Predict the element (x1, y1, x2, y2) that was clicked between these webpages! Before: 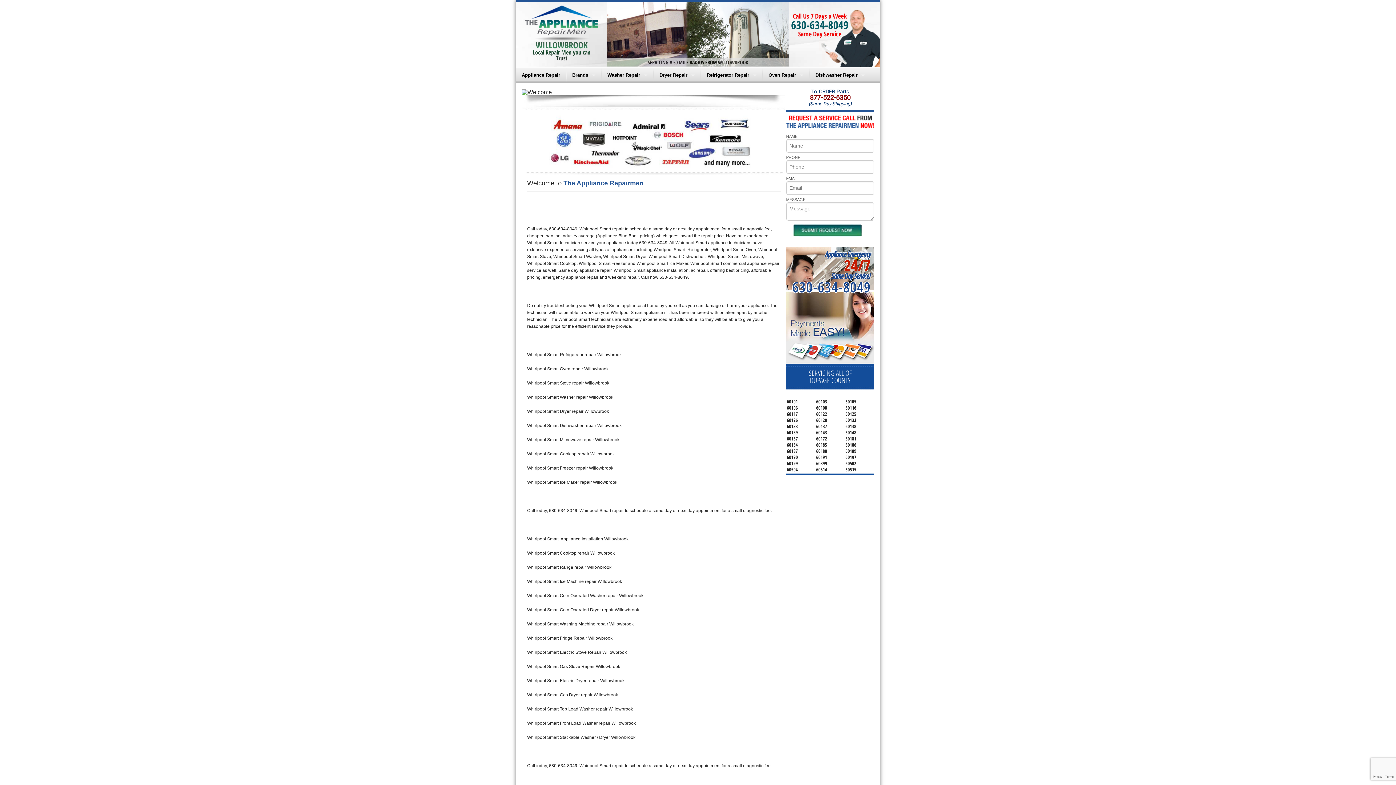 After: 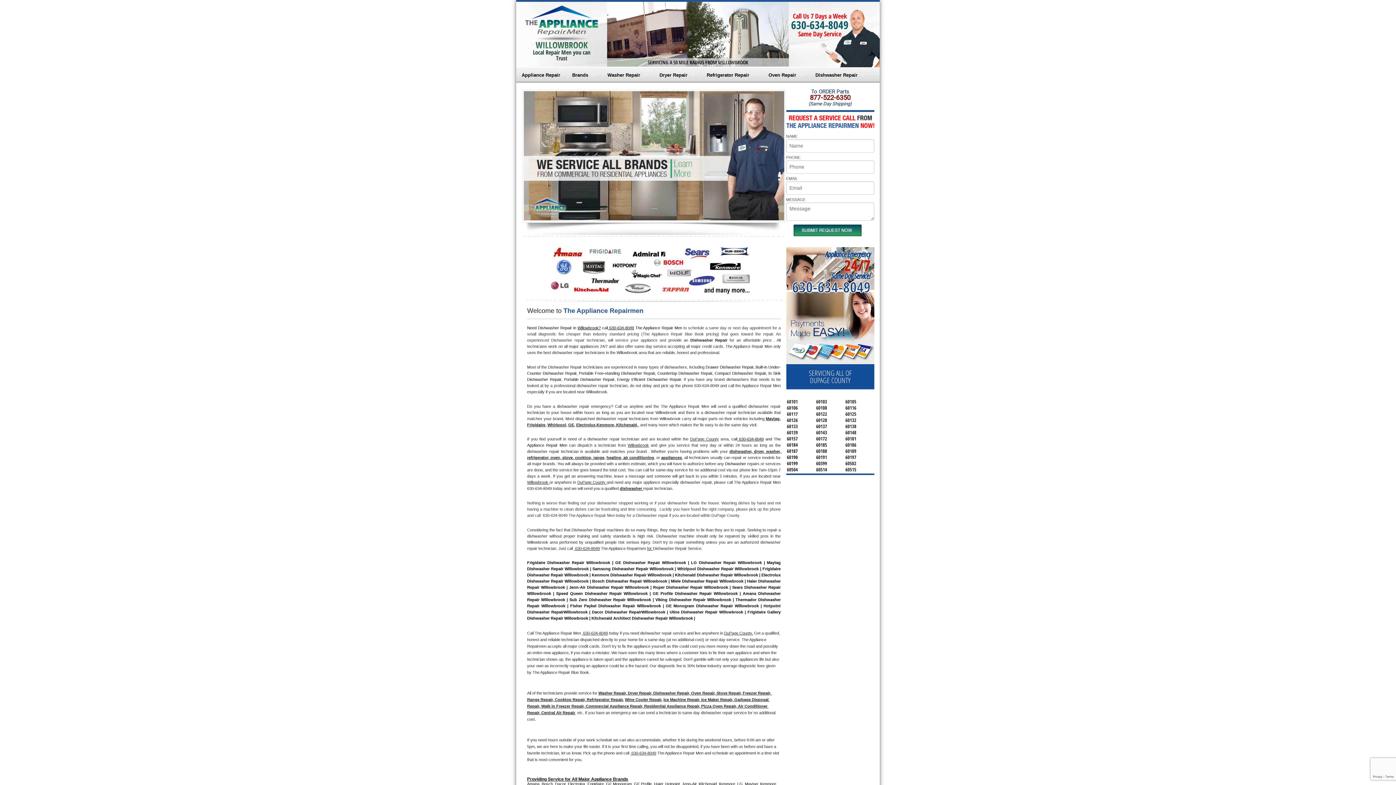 Action: label: Dishwasher Repair bbox: (810, 67, 870, 82)